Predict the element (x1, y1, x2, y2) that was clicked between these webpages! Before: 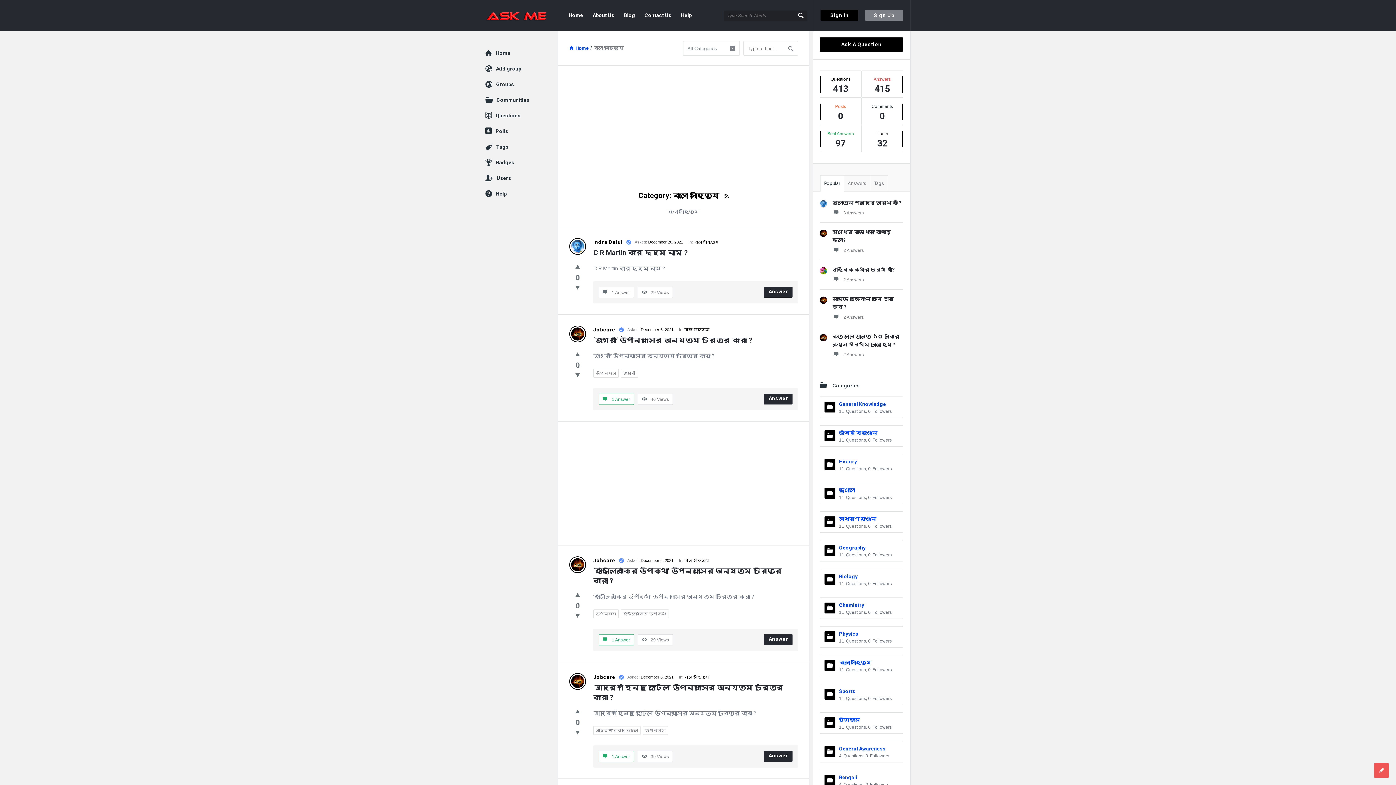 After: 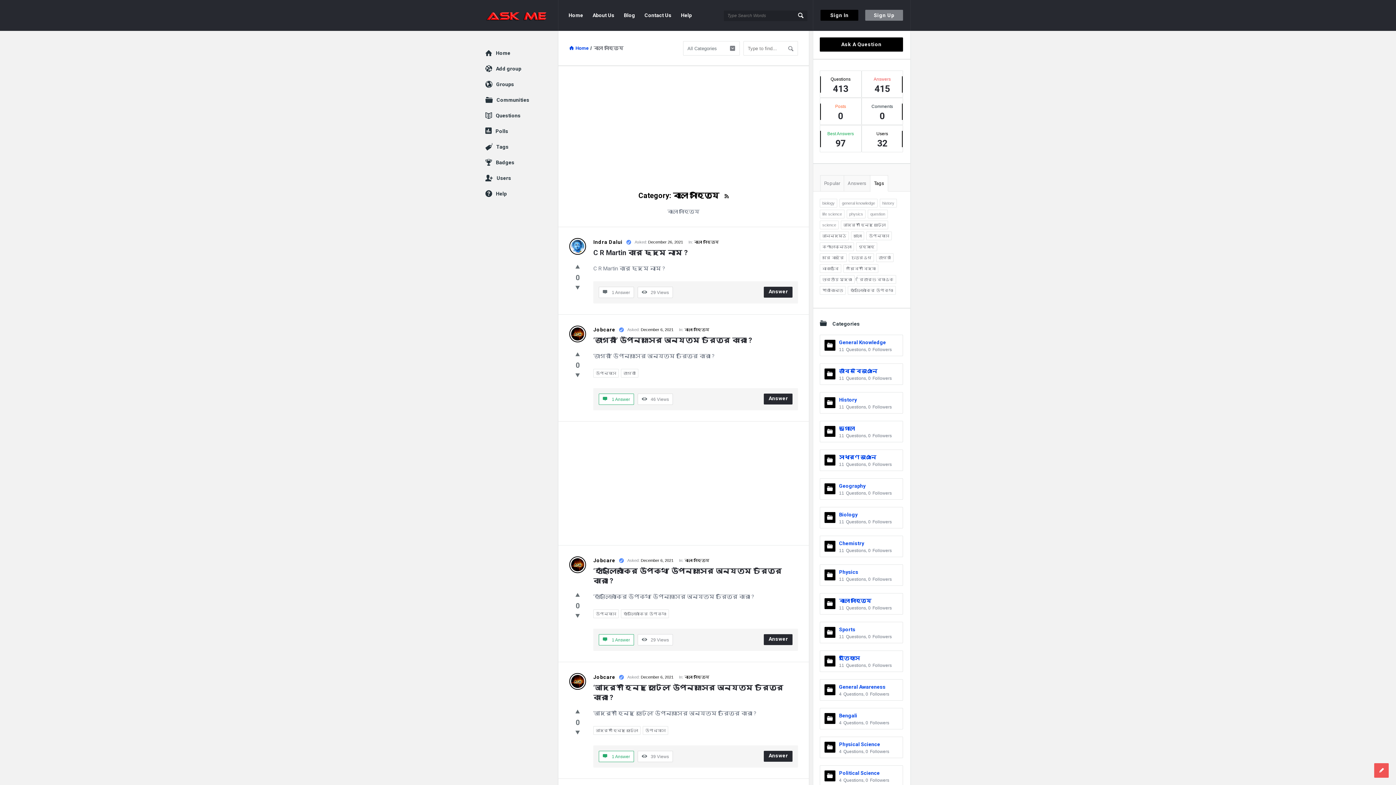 Action: bbox: (870, 175, 888, 191) label: Tags